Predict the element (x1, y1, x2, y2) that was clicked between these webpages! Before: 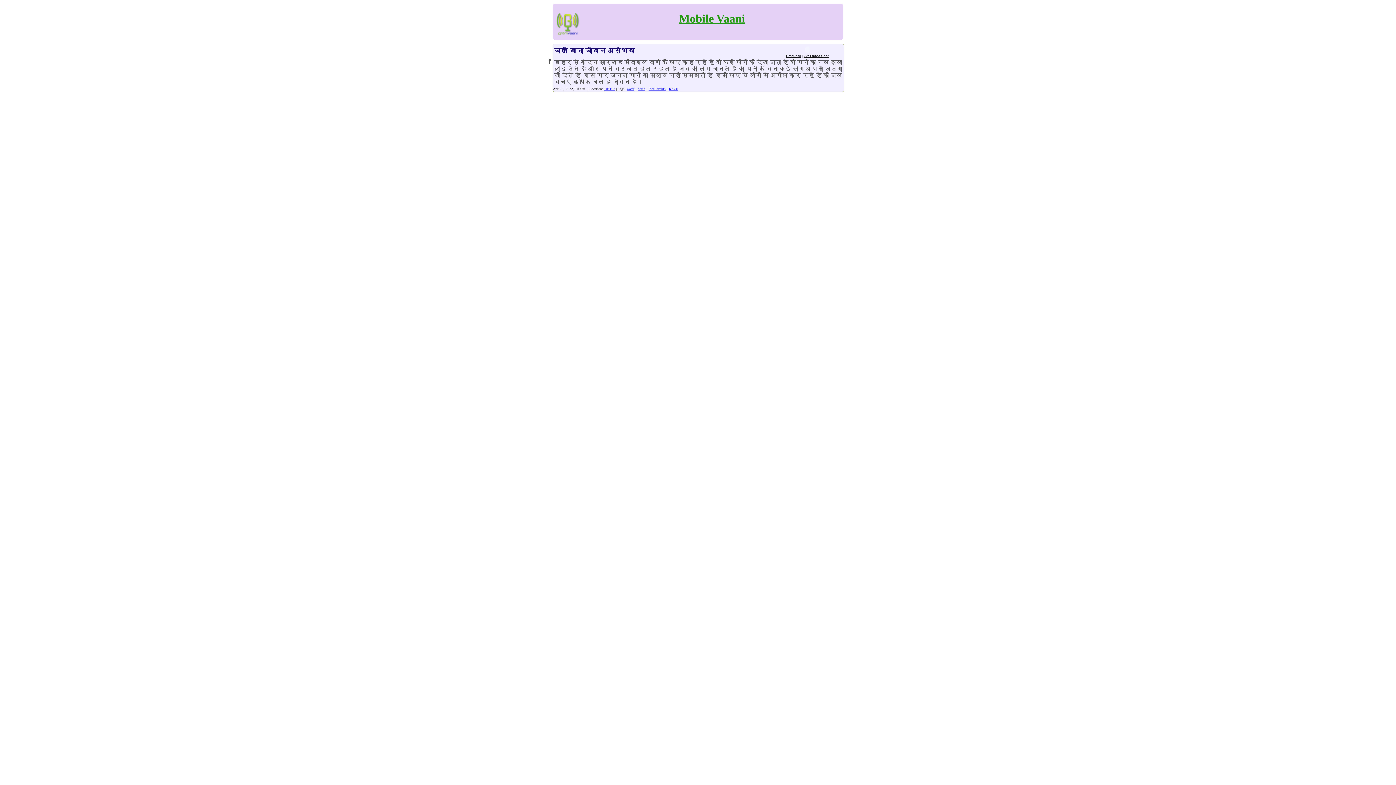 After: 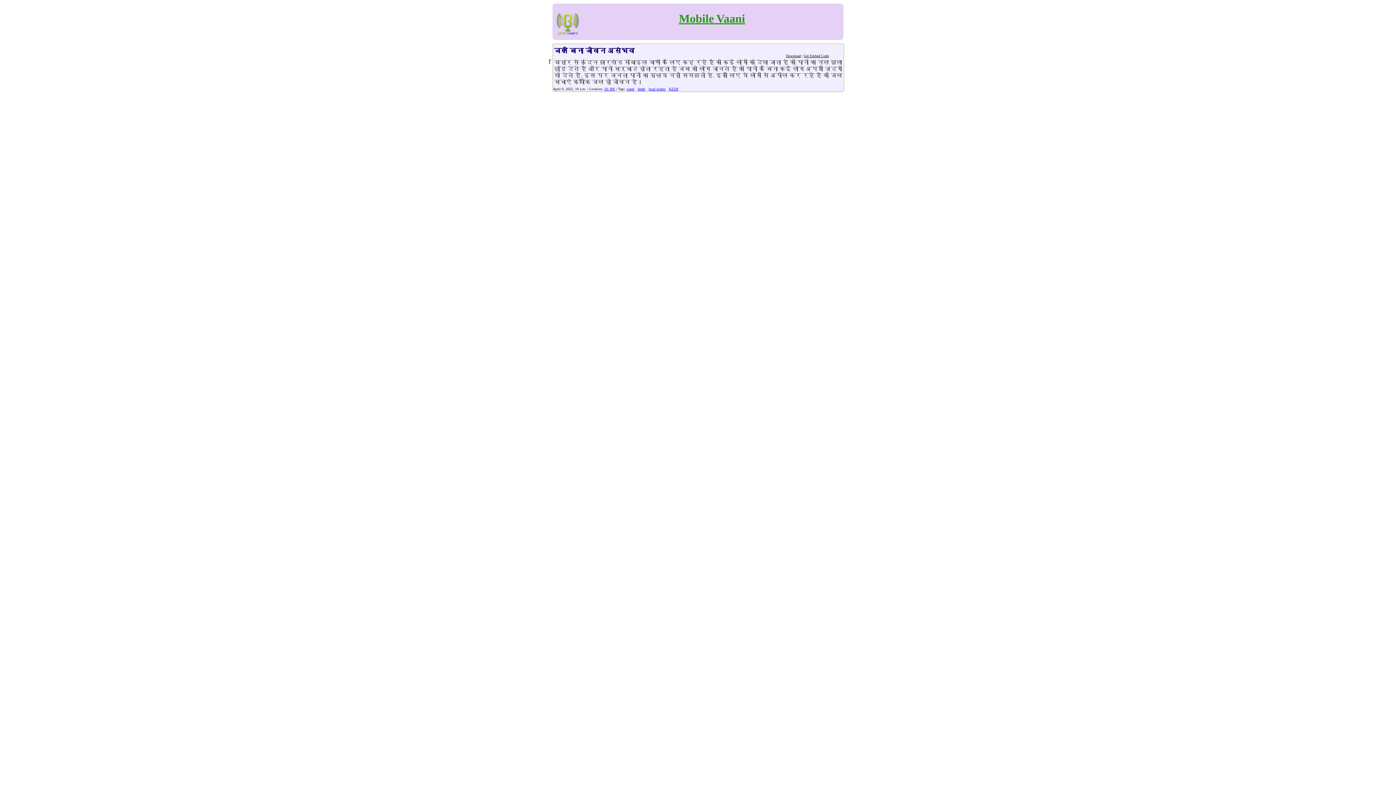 Action: bbox: (554, 46, 634, 54) label: जल बिना जीवन असंभव